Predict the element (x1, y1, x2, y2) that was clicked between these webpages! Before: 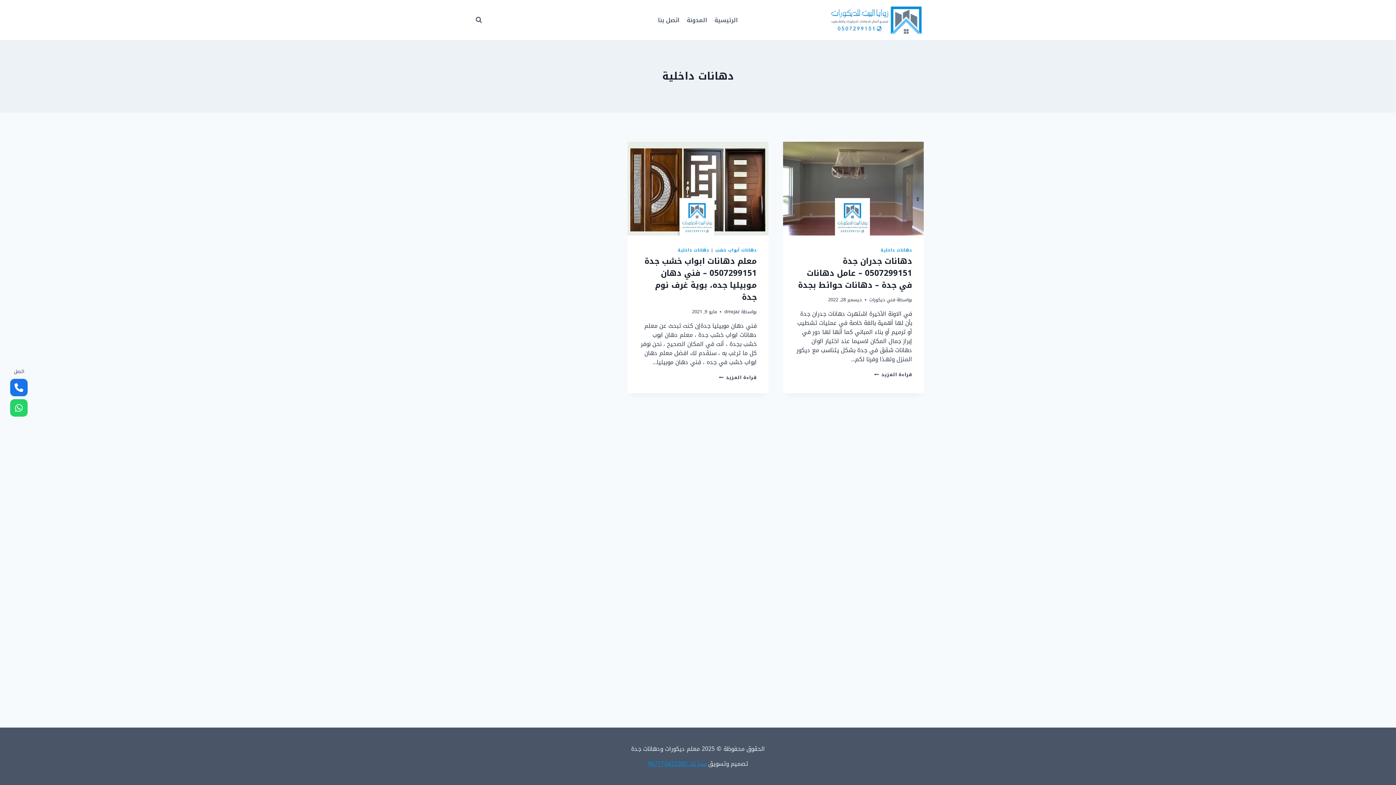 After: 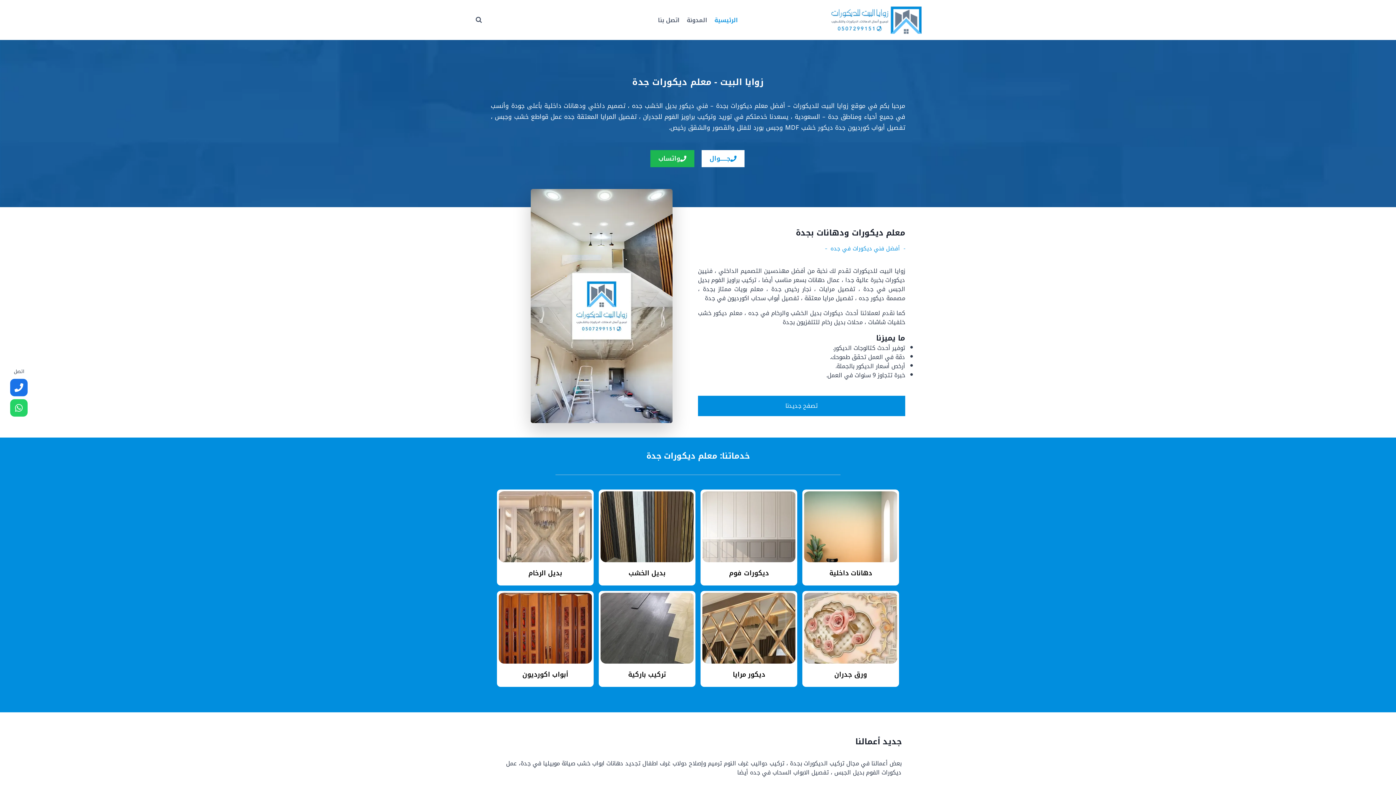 Action: label: dmxjaz bbox: (724, 307, 740, 316)